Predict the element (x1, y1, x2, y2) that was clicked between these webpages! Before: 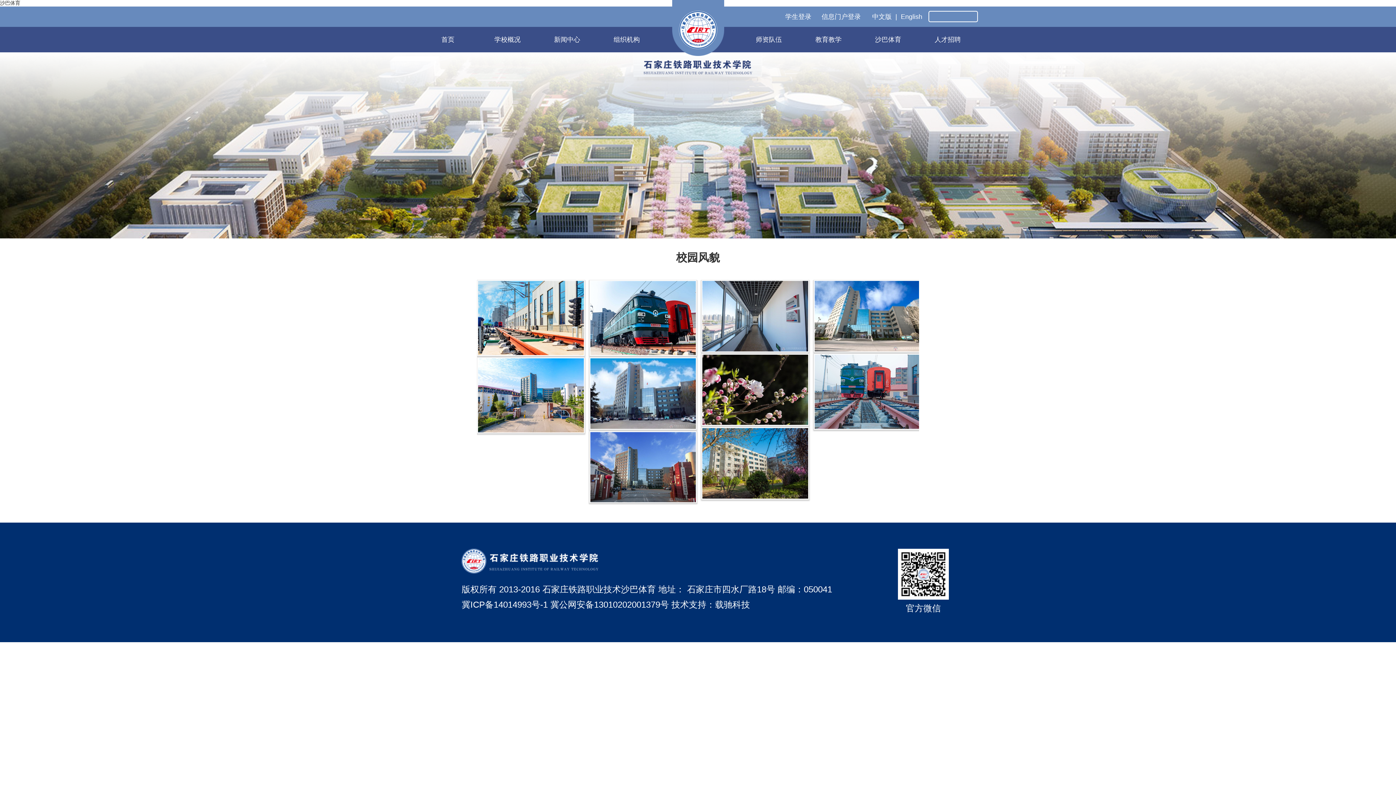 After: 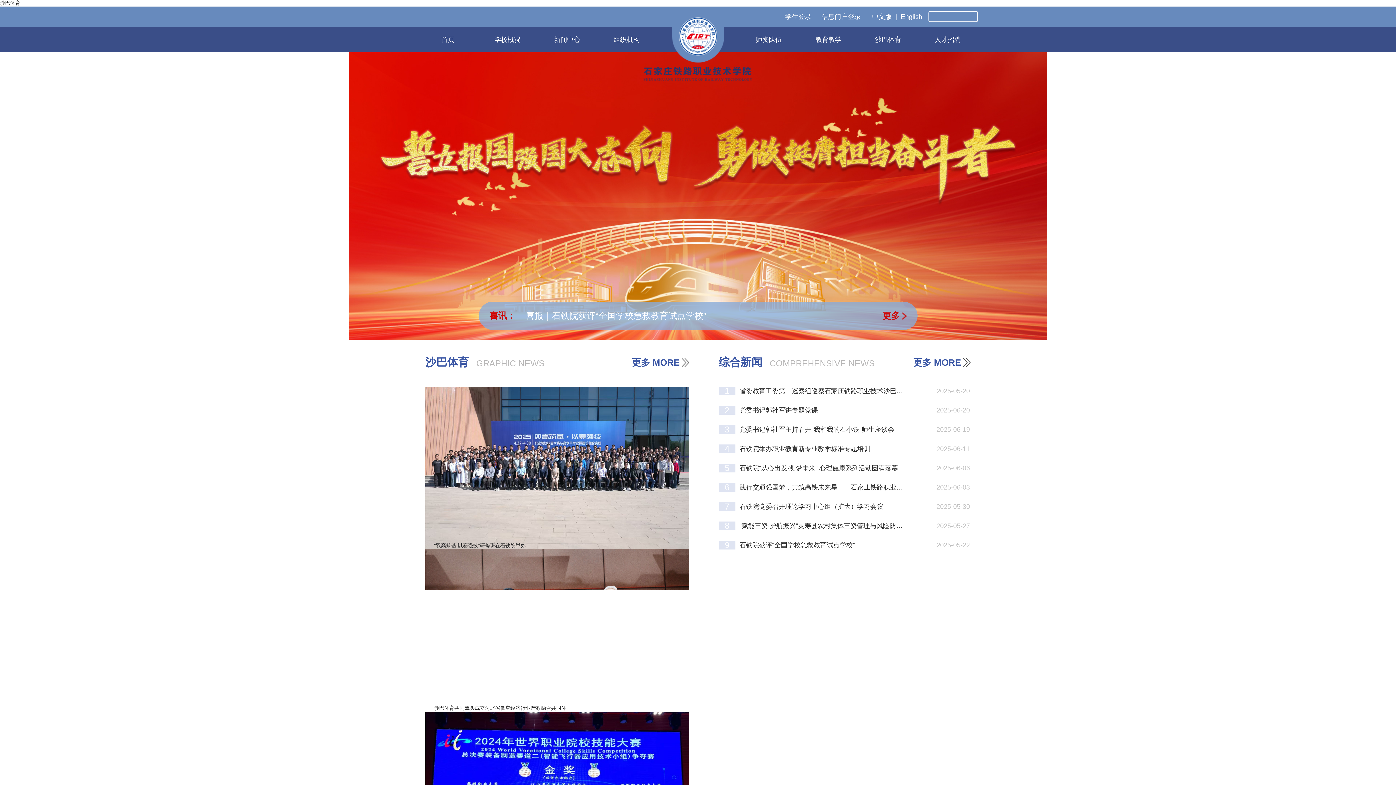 Action: bbox: (872, 13, 892, 20) label: 中文版